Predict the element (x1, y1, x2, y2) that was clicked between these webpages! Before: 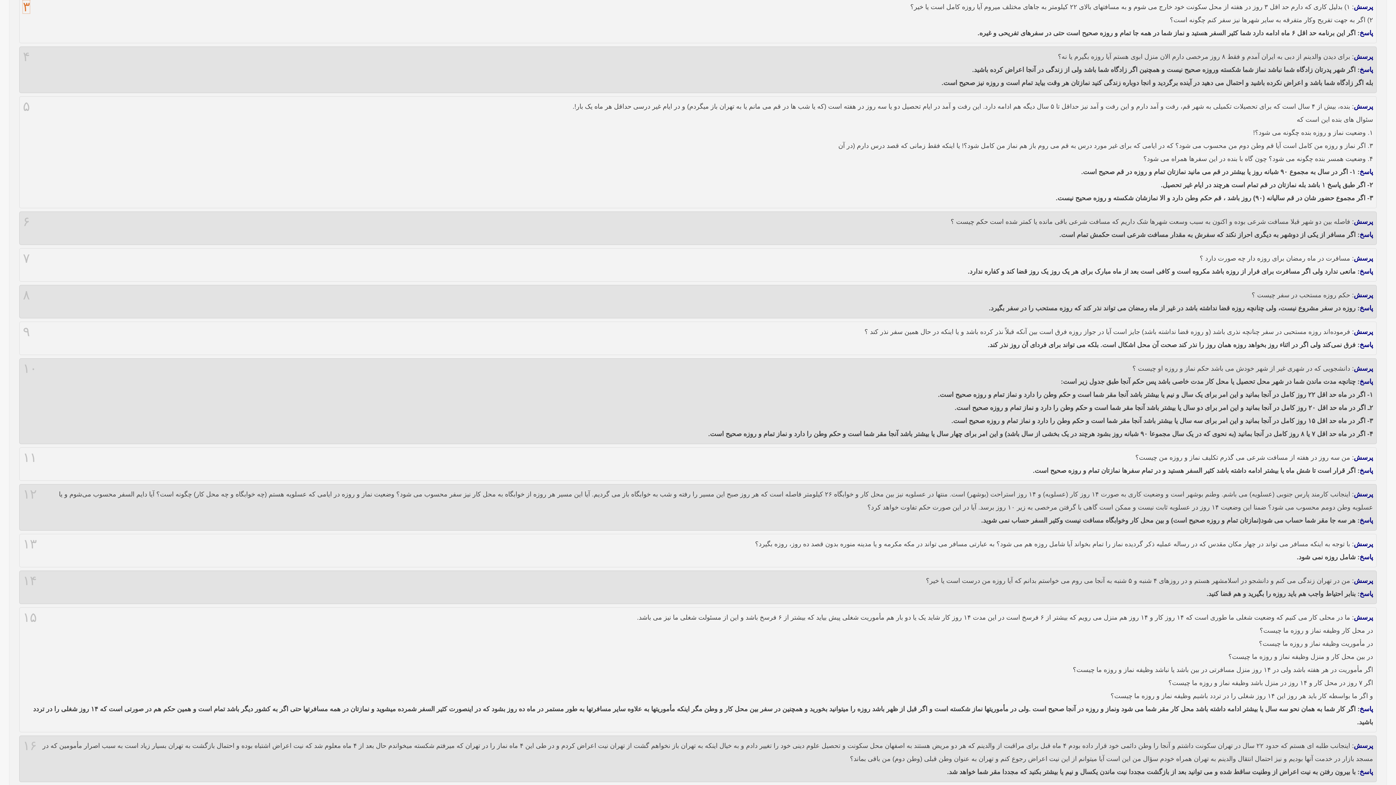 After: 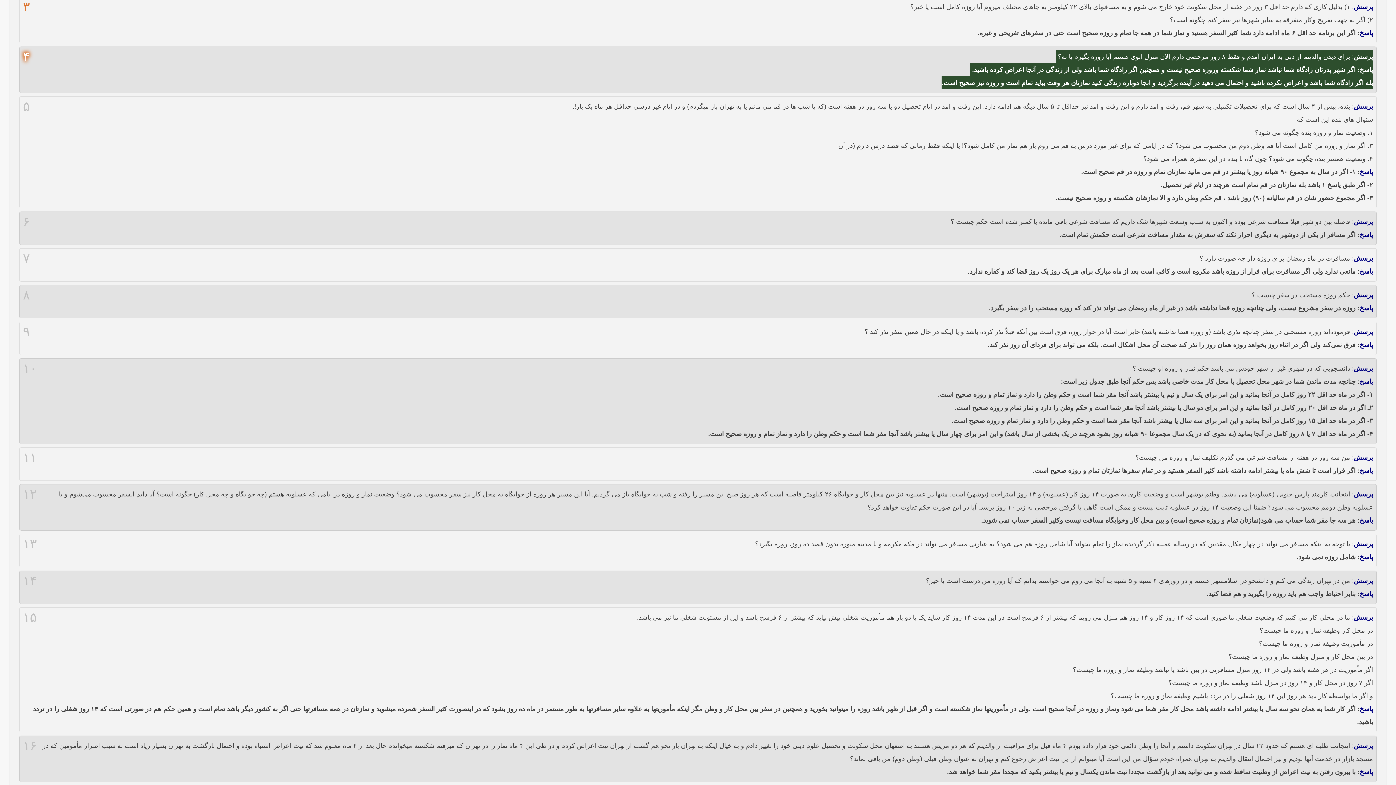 Action: bbox: (22, 50, 29, 63) label: ۴